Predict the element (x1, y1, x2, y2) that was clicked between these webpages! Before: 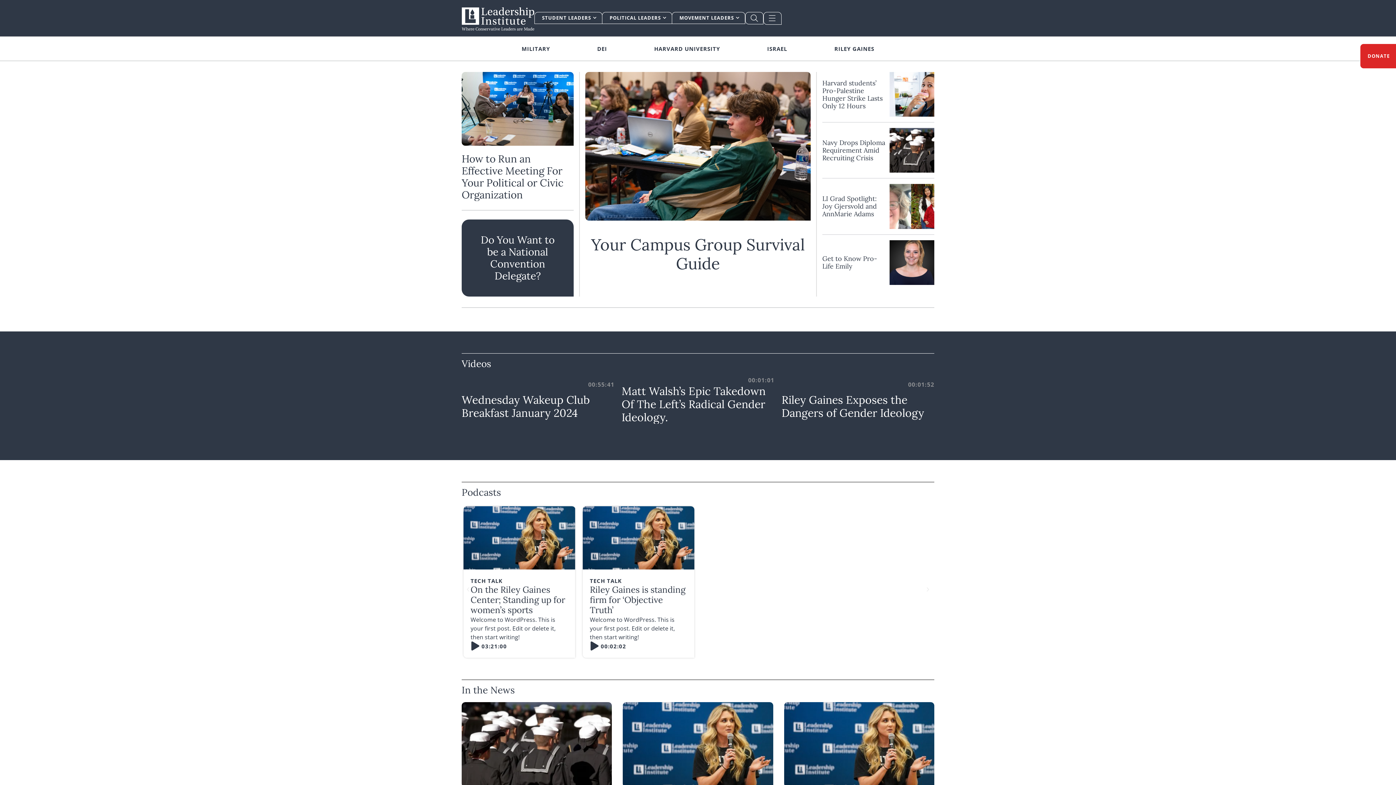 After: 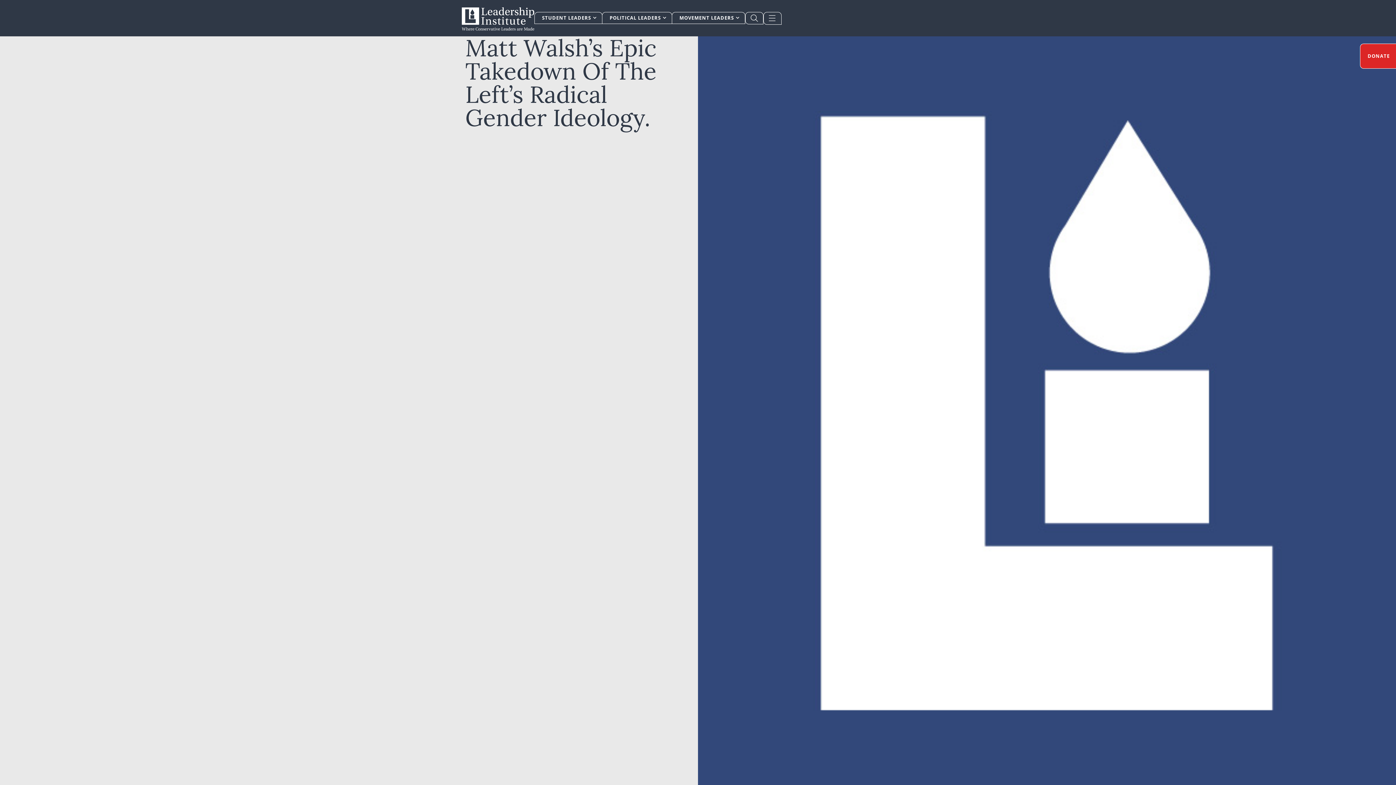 Action: label: Matt Walsh’s Epic Takedown Of The Left’s Radical Gender Ideology. bbox: (621, 384, 765, 424)